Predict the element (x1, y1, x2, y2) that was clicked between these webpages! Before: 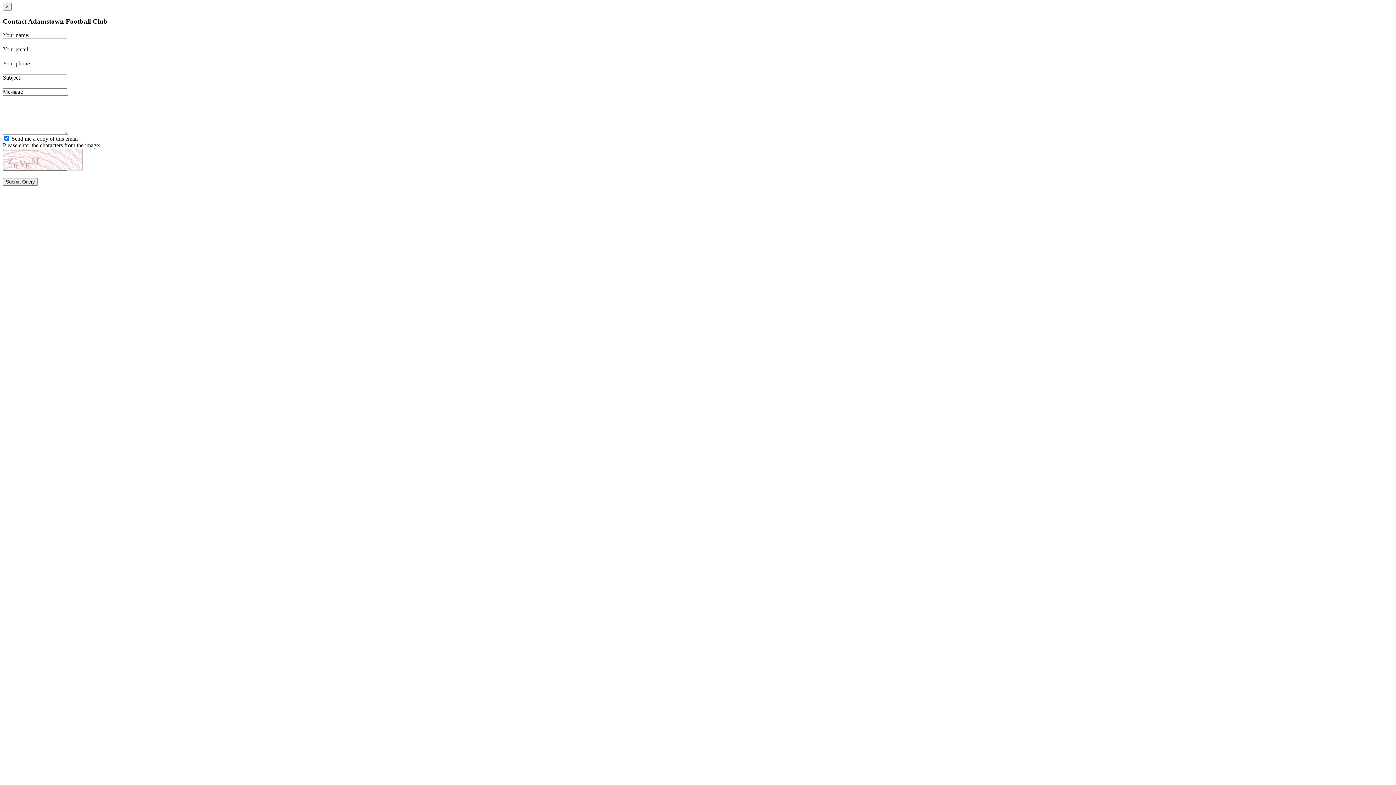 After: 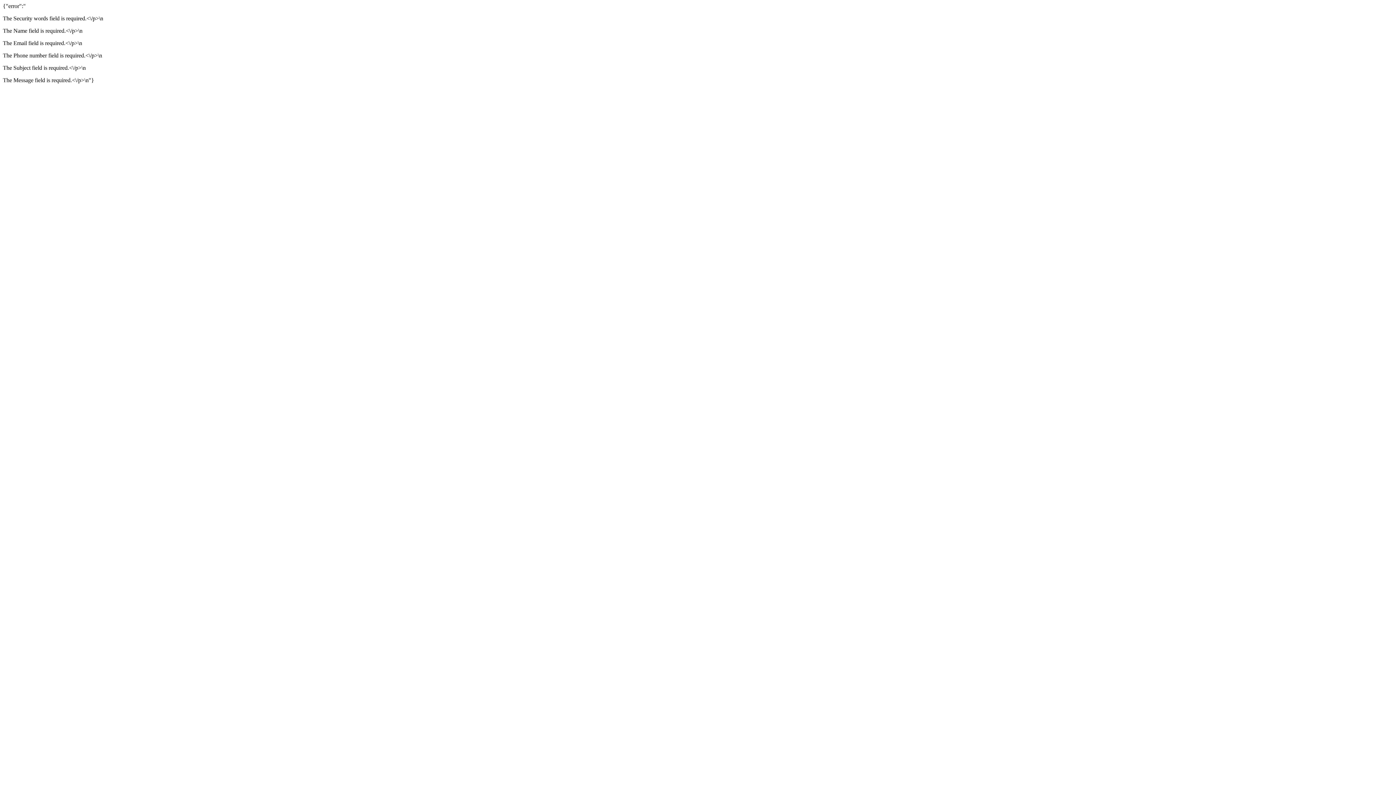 Action: bbox: (2, 178, 37, 185) label: Submit Query